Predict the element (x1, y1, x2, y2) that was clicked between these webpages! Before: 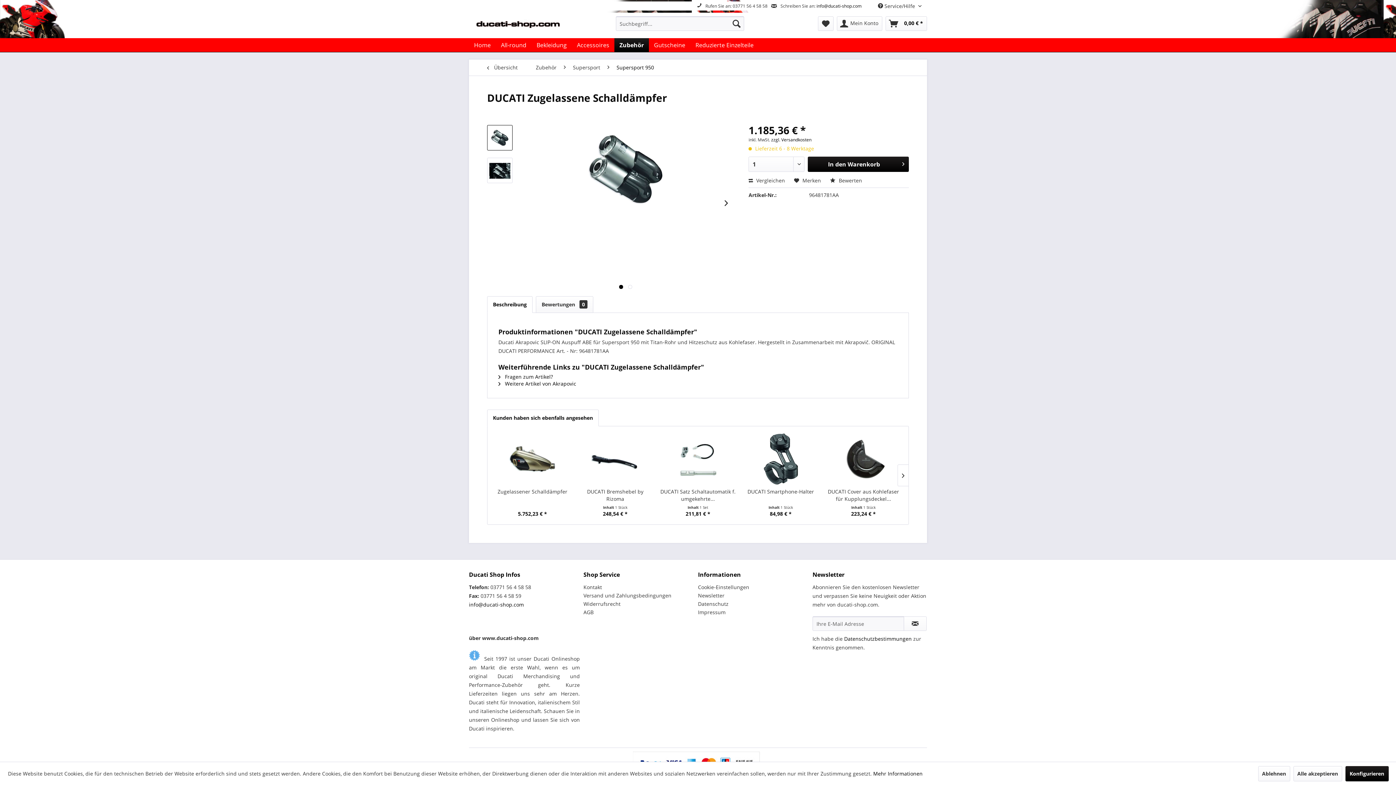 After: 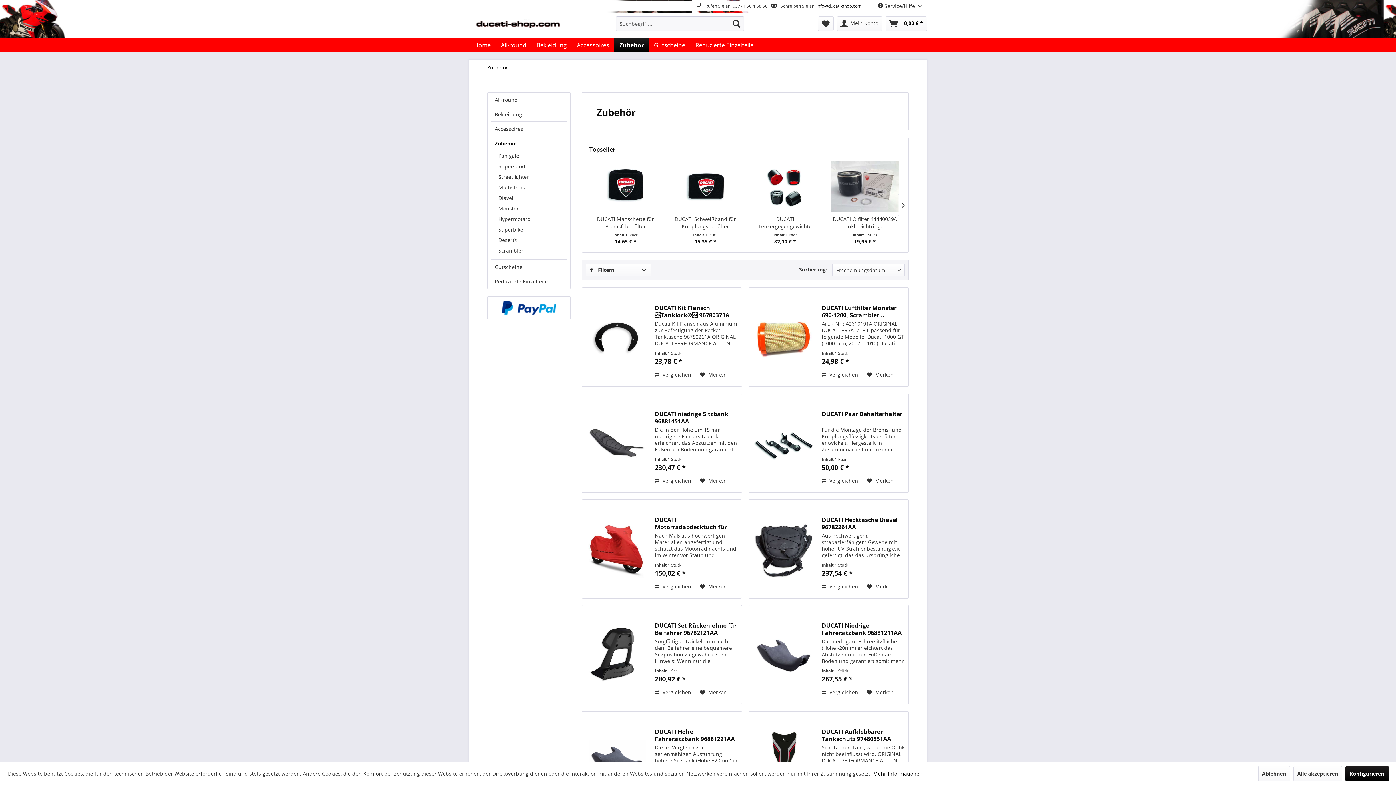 Action: bbox: (614, 38, 649, 52) label: Zubehör